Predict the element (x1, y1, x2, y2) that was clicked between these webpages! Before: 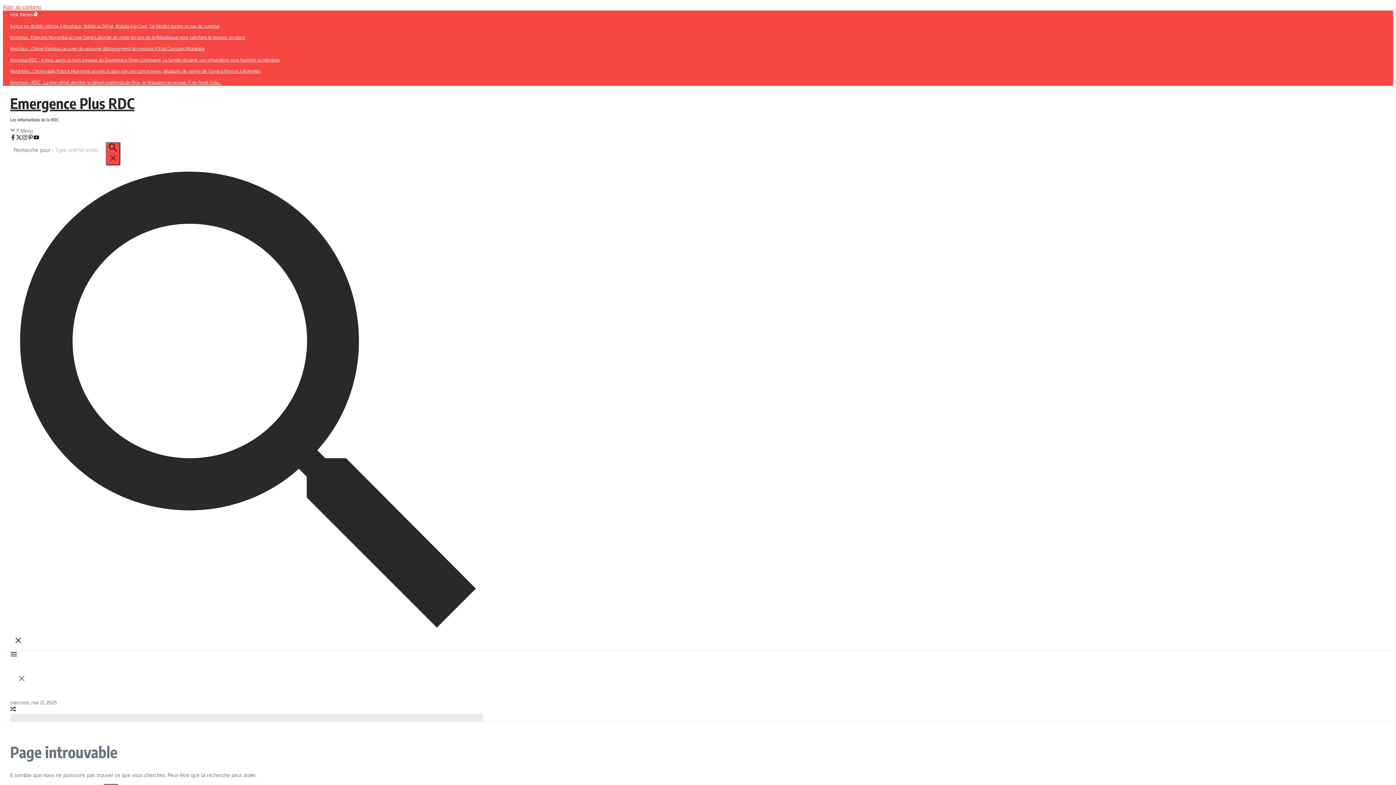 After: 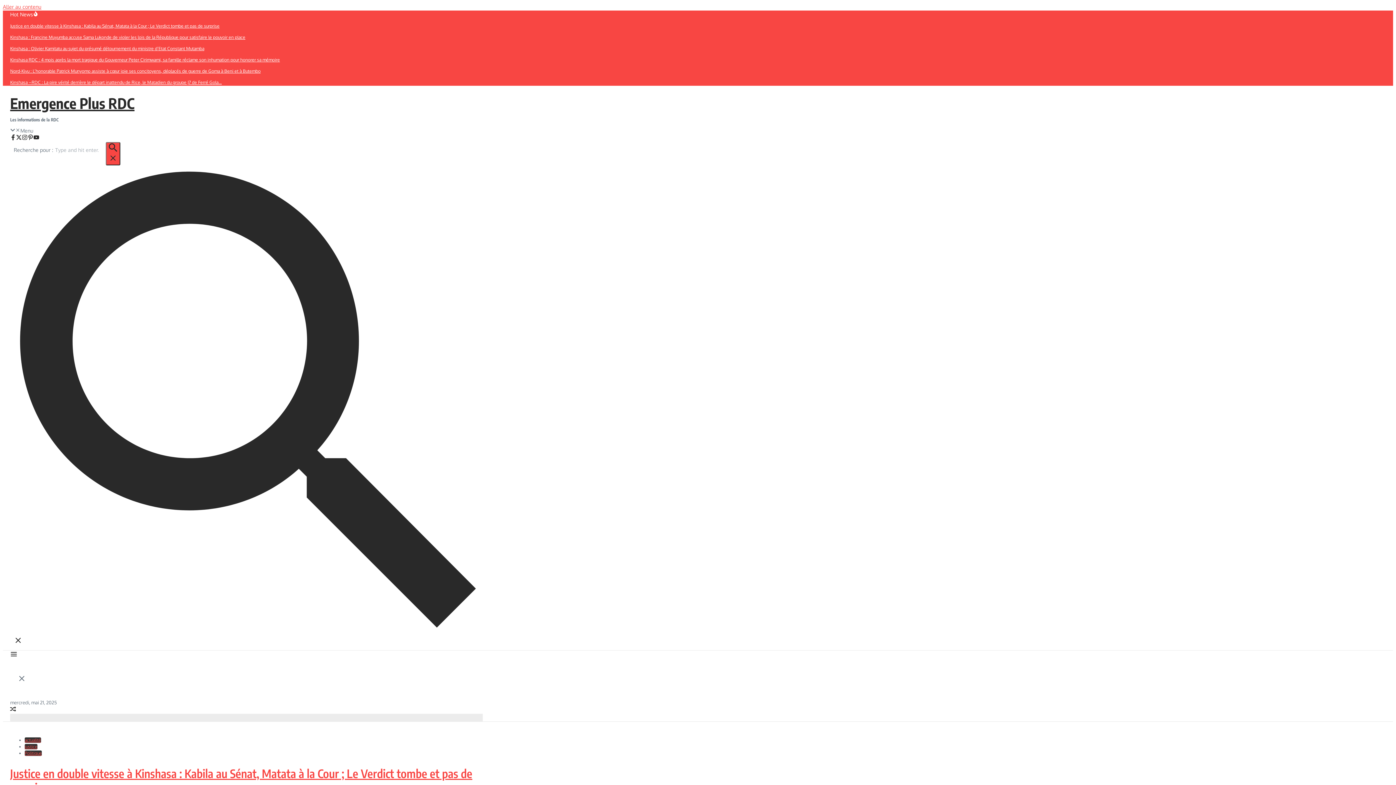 Action: label: Emergence Plus RDC bbox: (10, 94, 134, 112)